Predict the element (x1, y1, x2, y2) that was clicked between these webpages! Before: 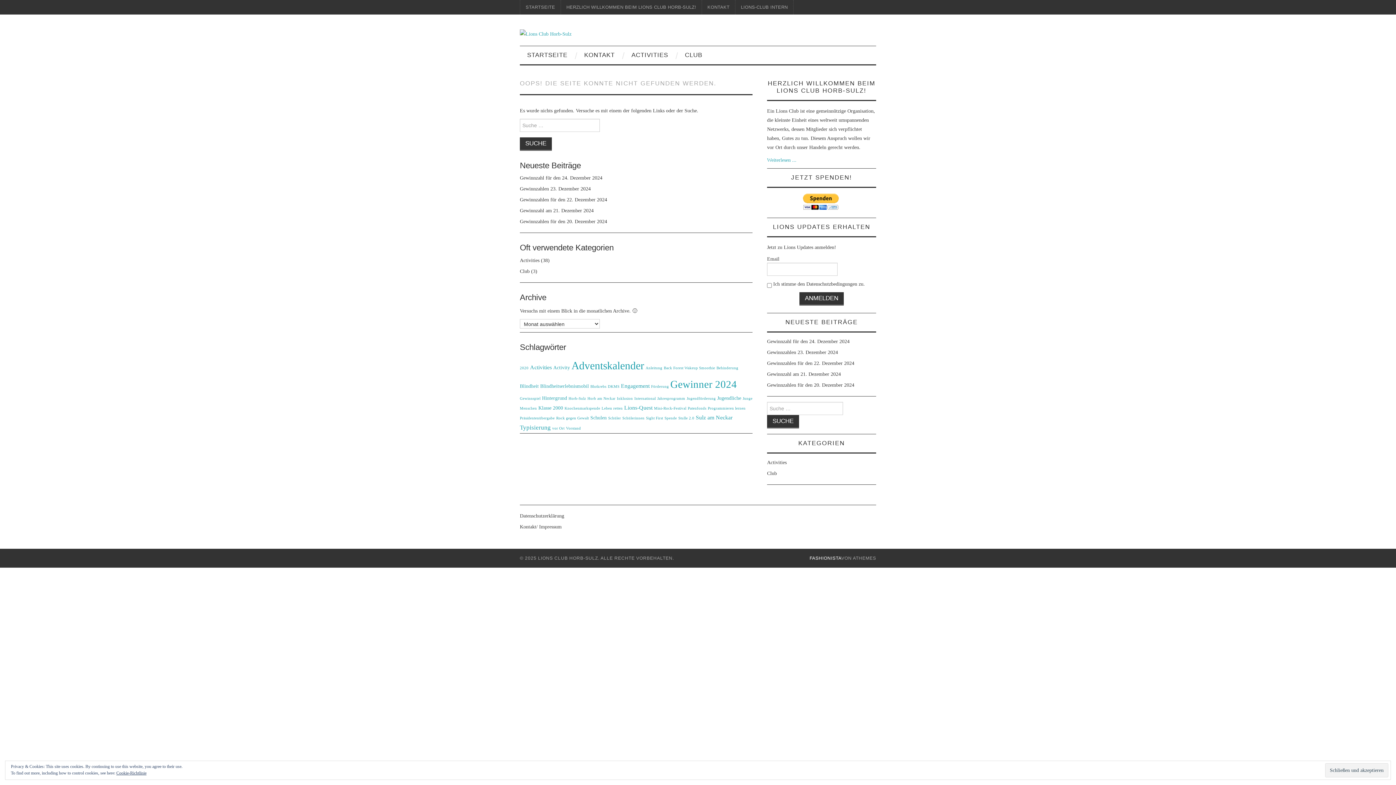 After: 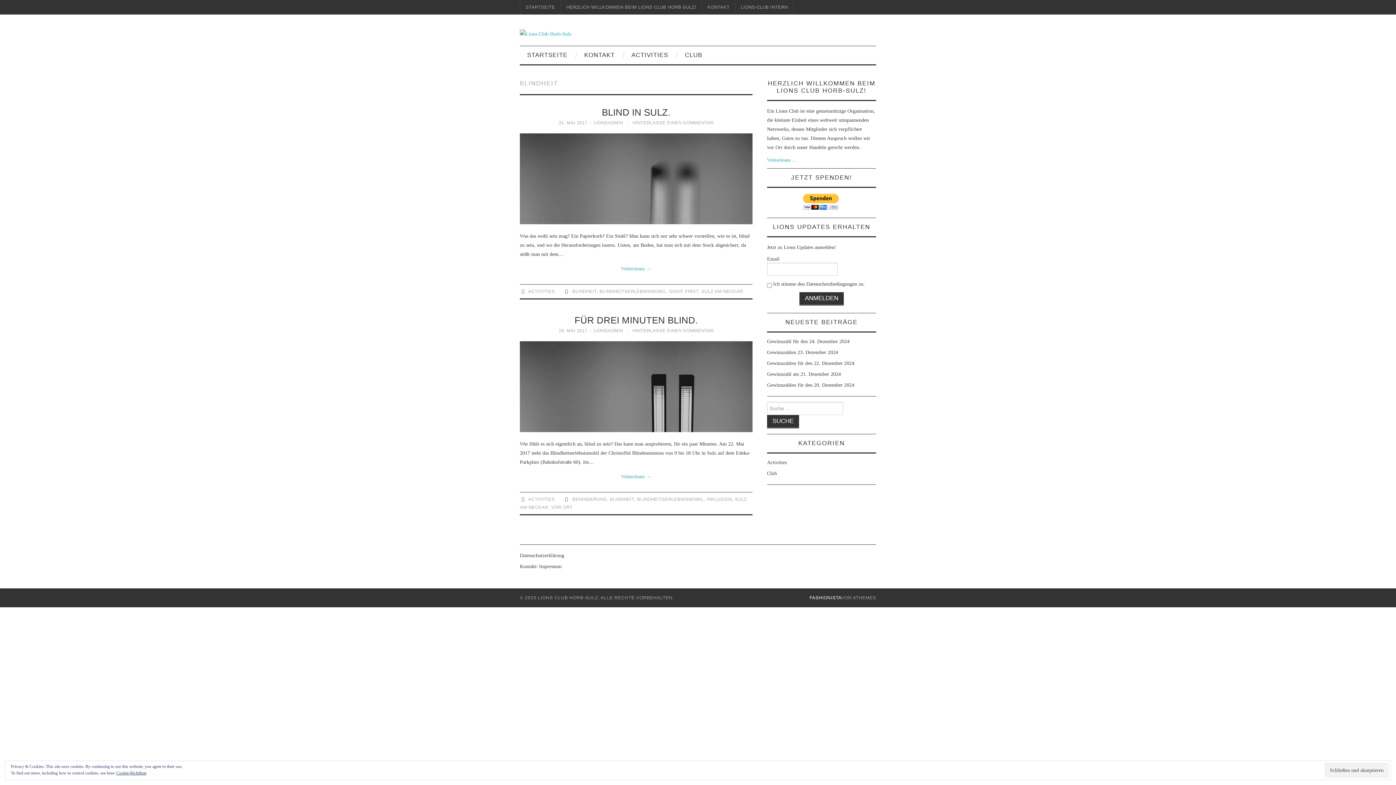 Action: label: Blindheit (2 Einträge) bbox: (520, 383, 538, 389)